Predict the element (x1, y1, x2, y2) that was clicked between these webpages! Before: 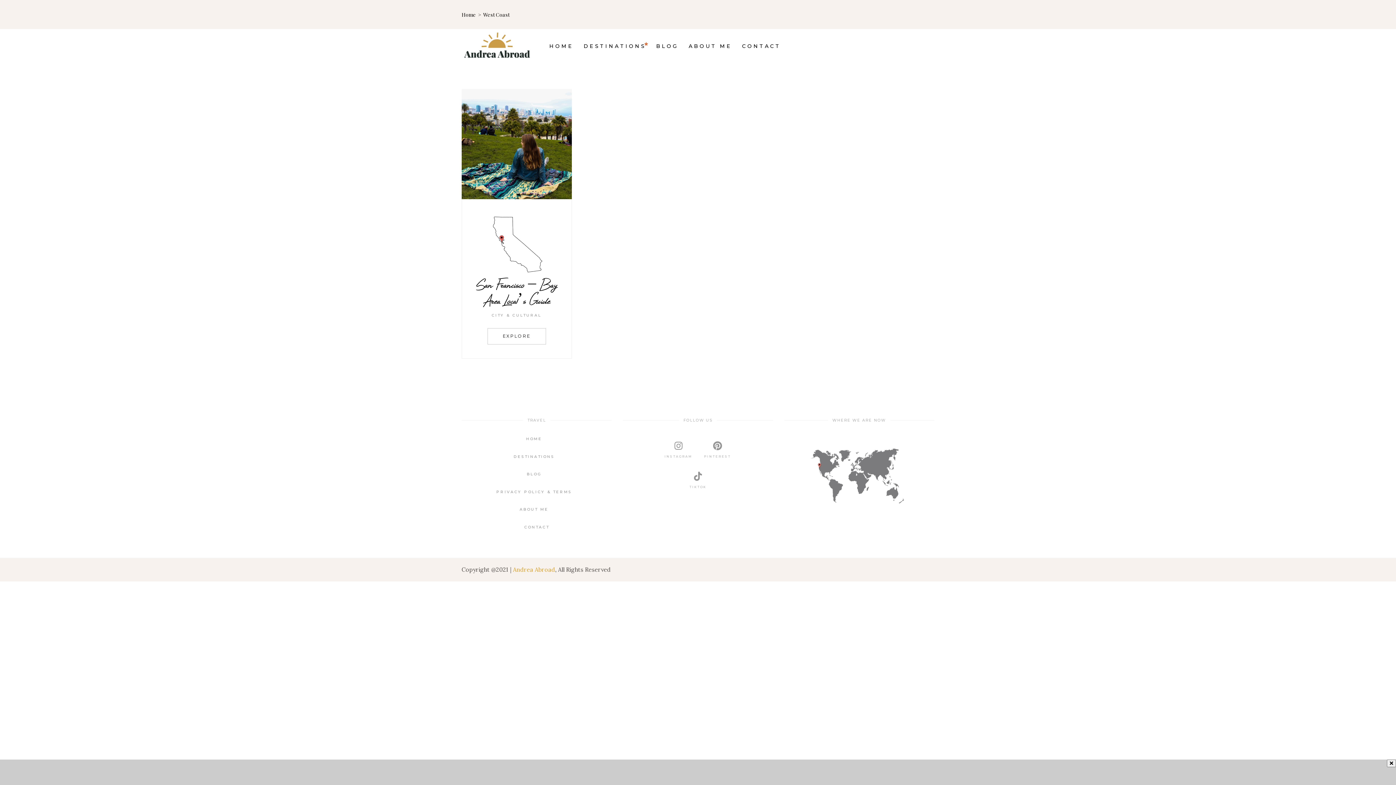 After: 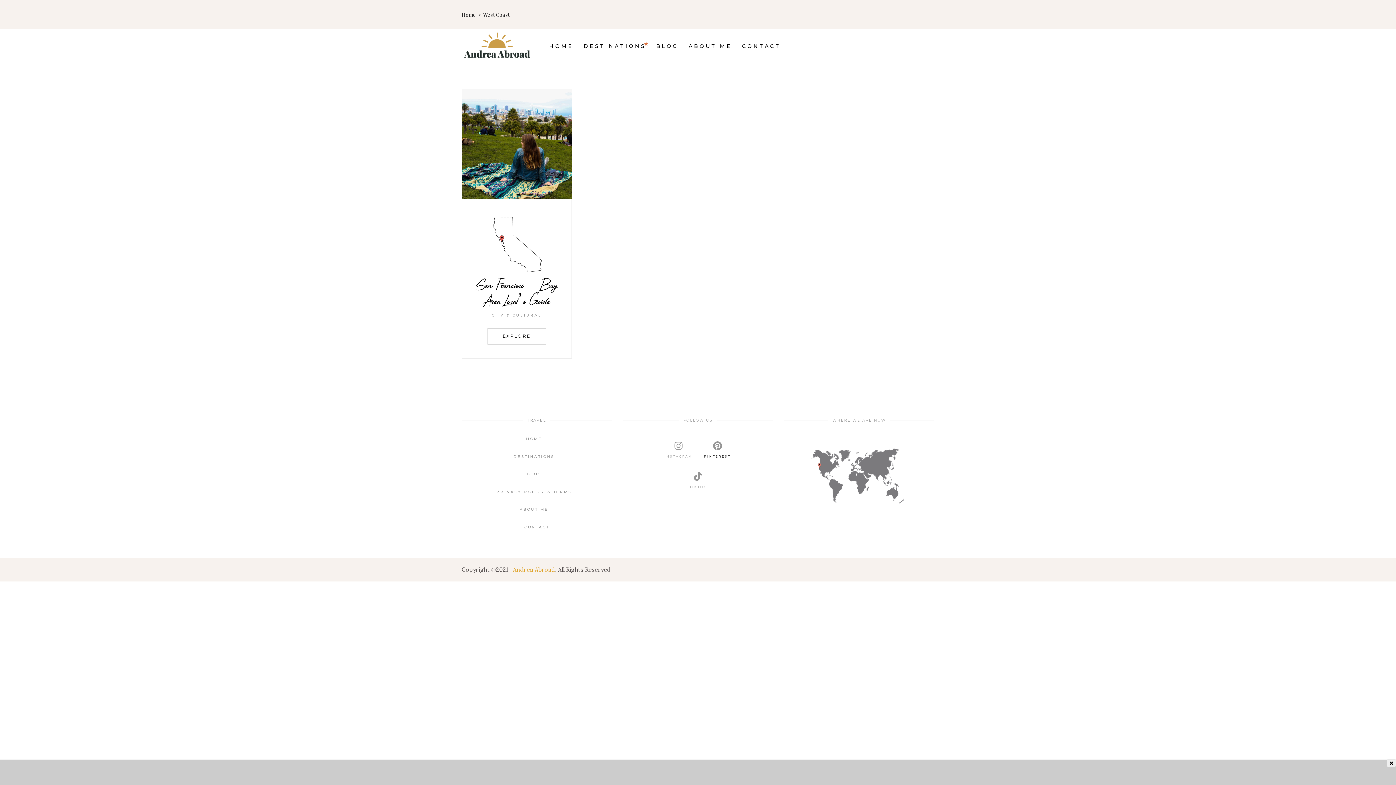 Action: bbox: (698, 440, 736, 461) label: PINTEREST